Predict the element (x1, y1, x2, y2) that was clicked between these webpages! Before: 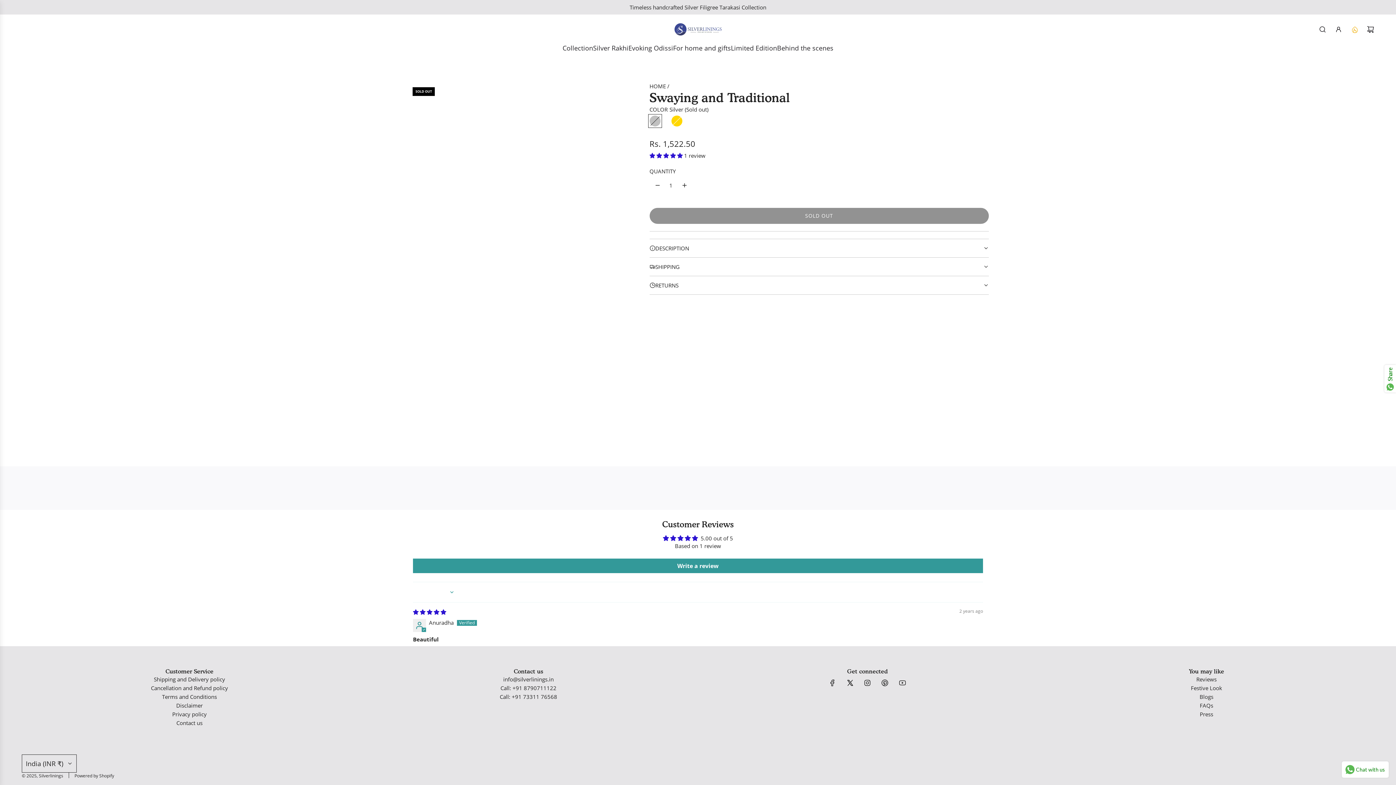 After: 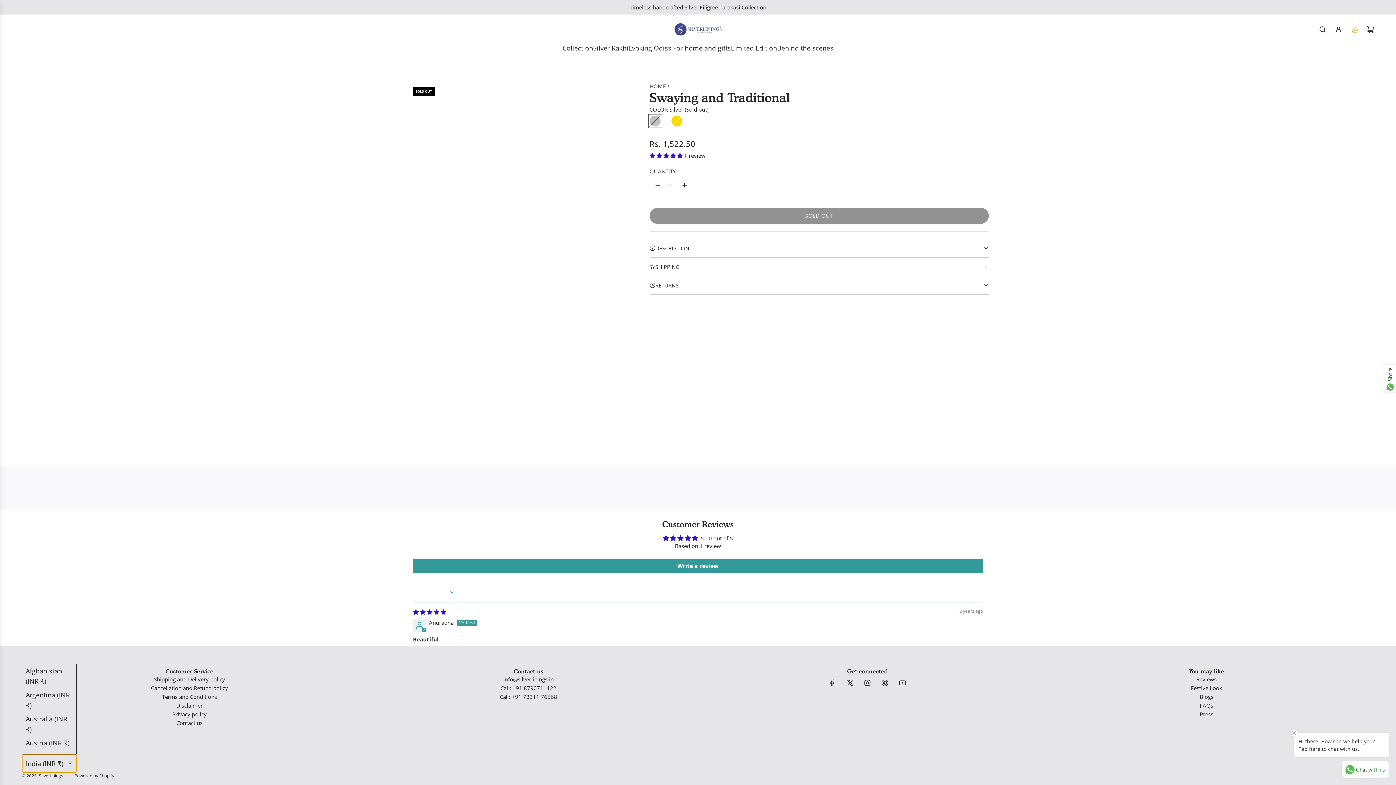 Action: bbox: (21, 755, 76, 773) label: India (INR ₹)